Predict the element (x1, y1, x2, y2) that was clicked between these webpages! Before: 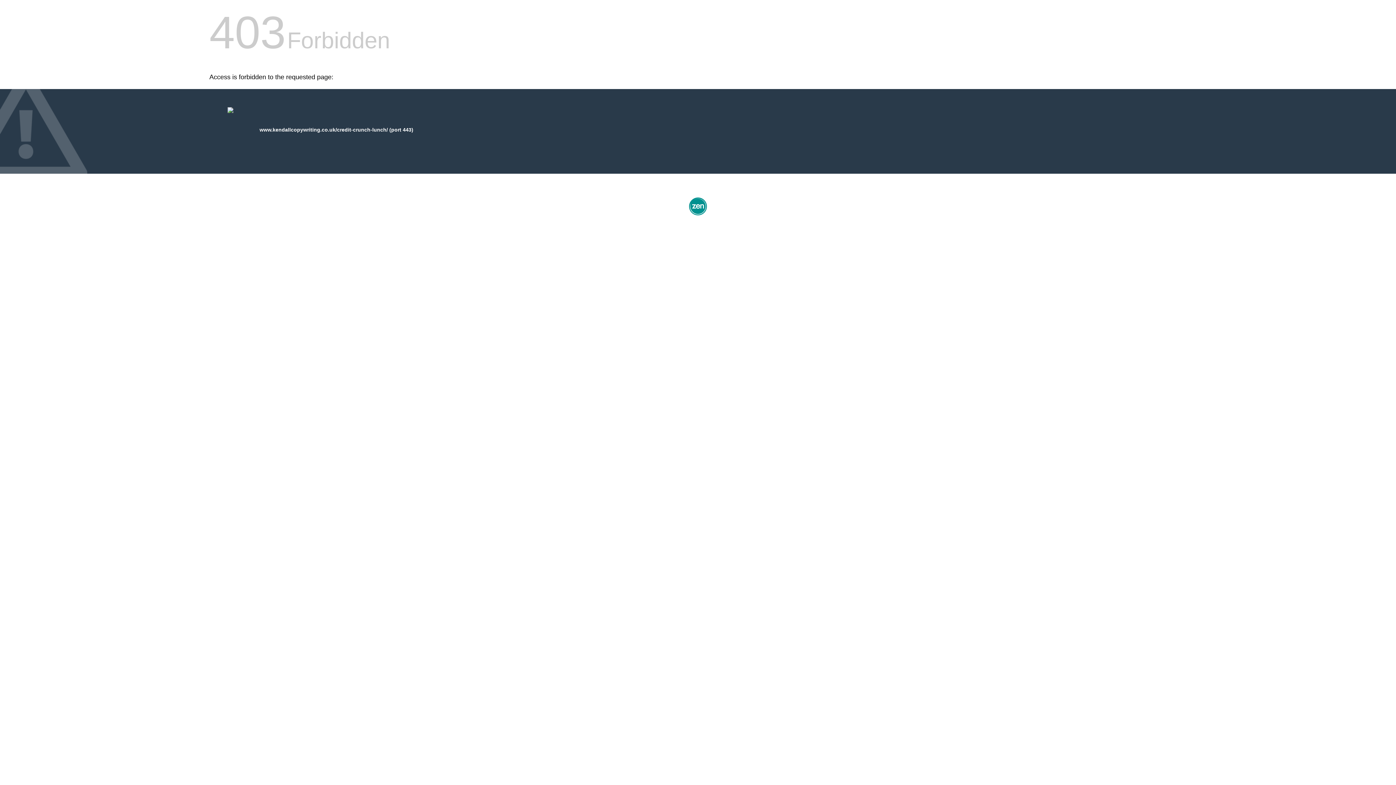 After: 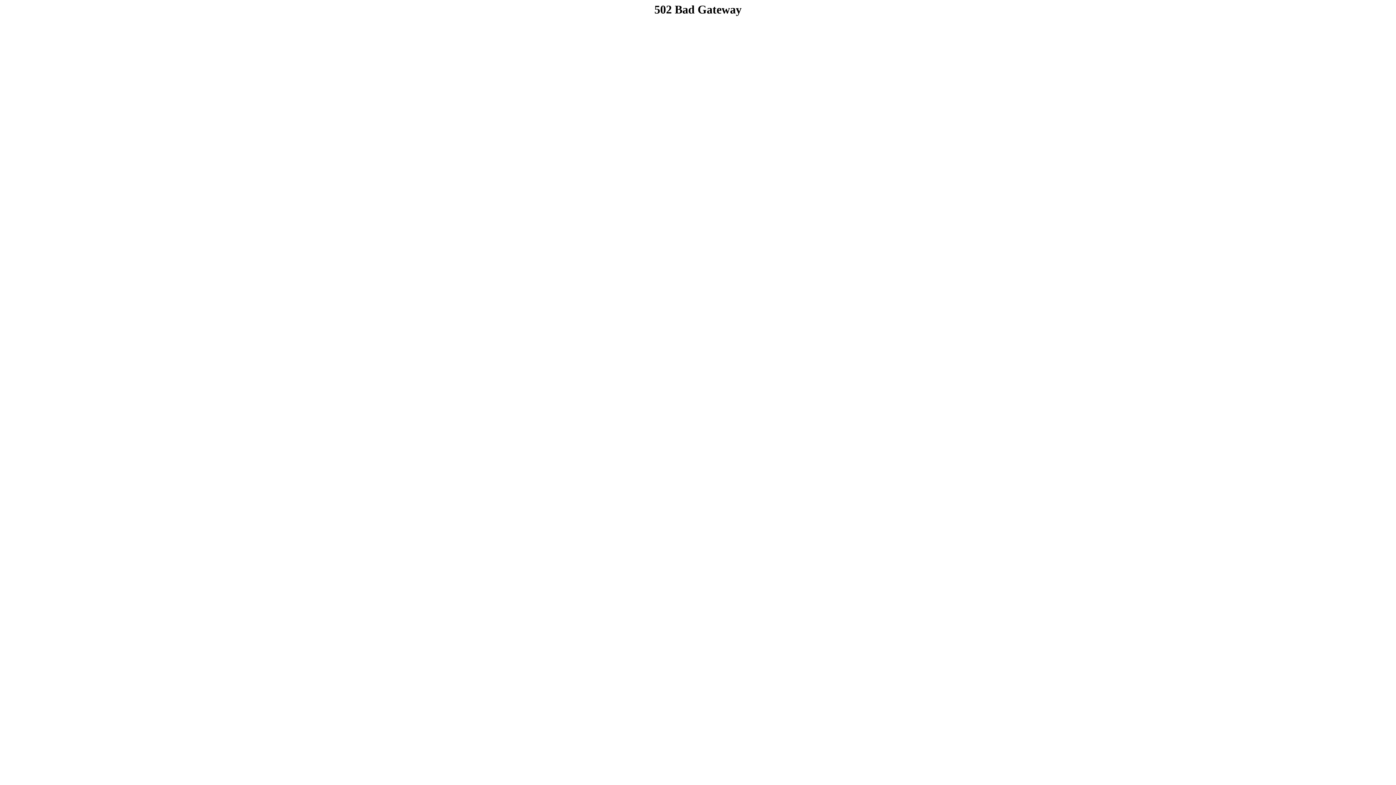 Action: bbox: (687, 212, 709, 218)